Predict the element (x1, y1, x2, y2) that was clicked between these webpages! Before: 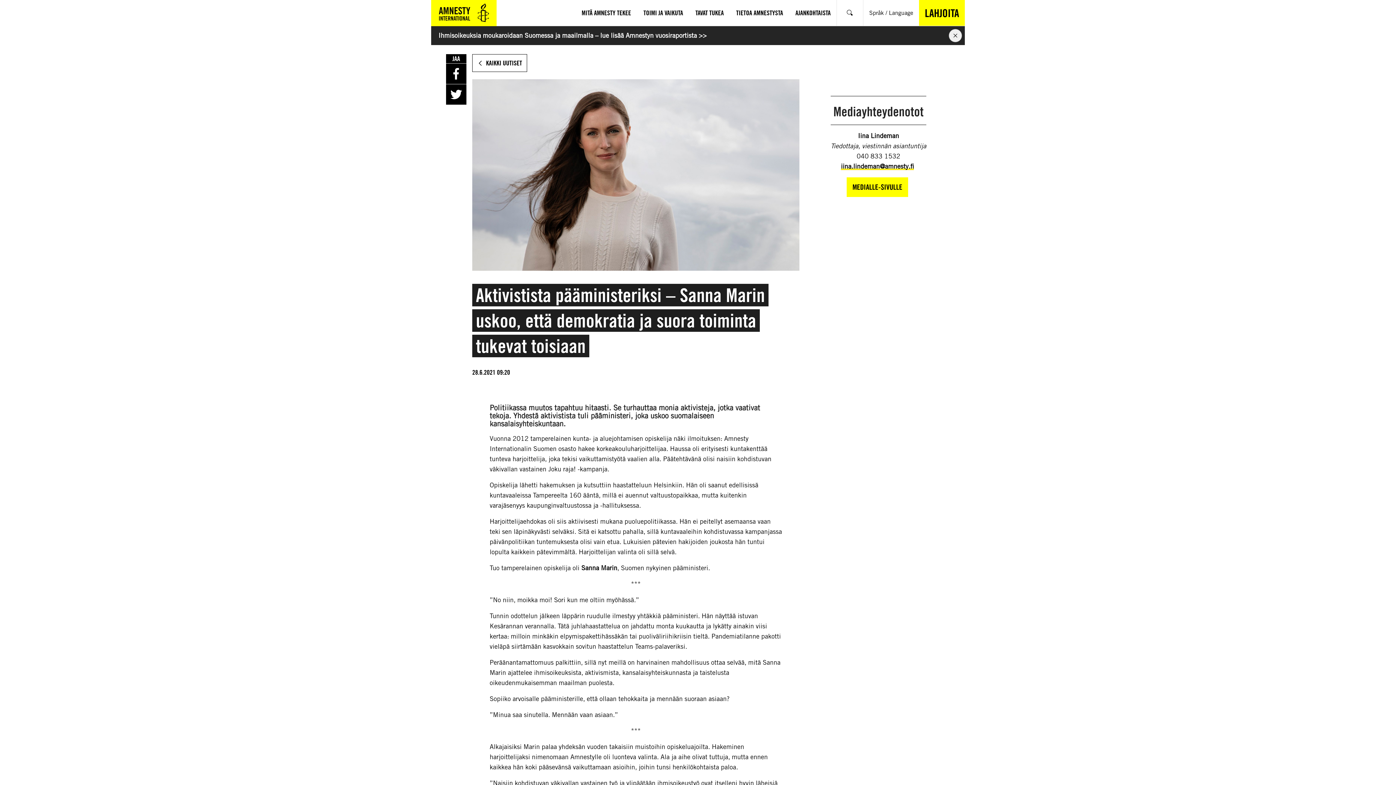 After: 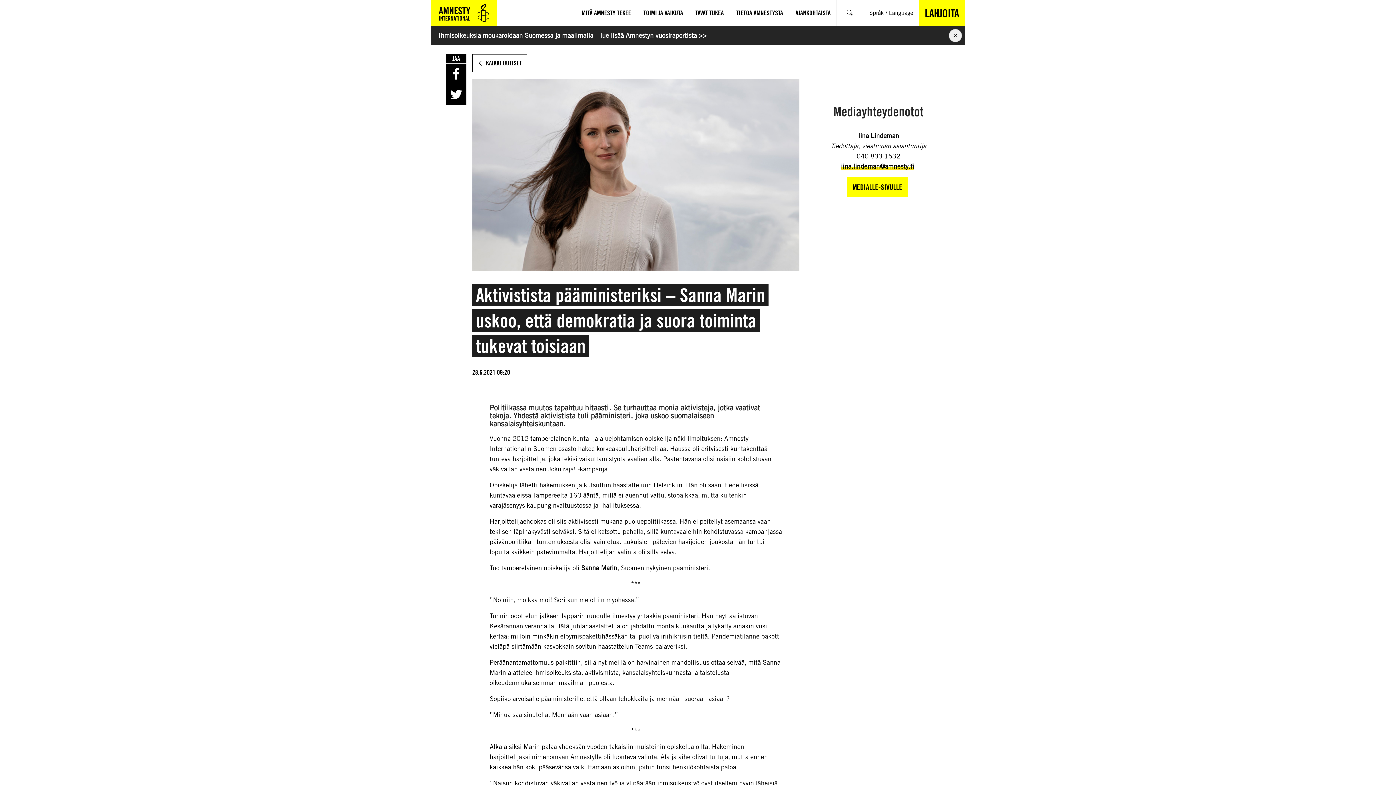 Action: label: iina.lindeman@amnesty.fi bbox: (841, 162, 914, 170)